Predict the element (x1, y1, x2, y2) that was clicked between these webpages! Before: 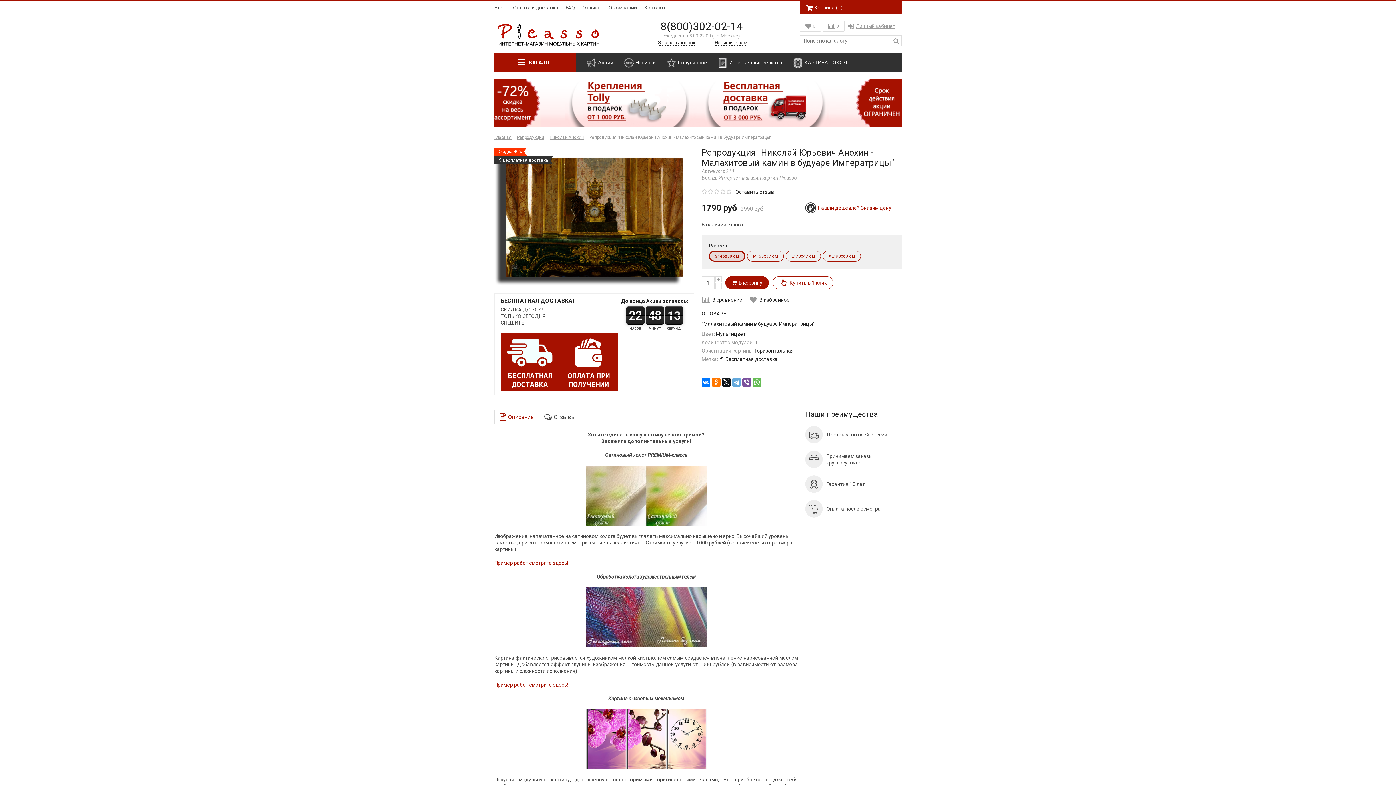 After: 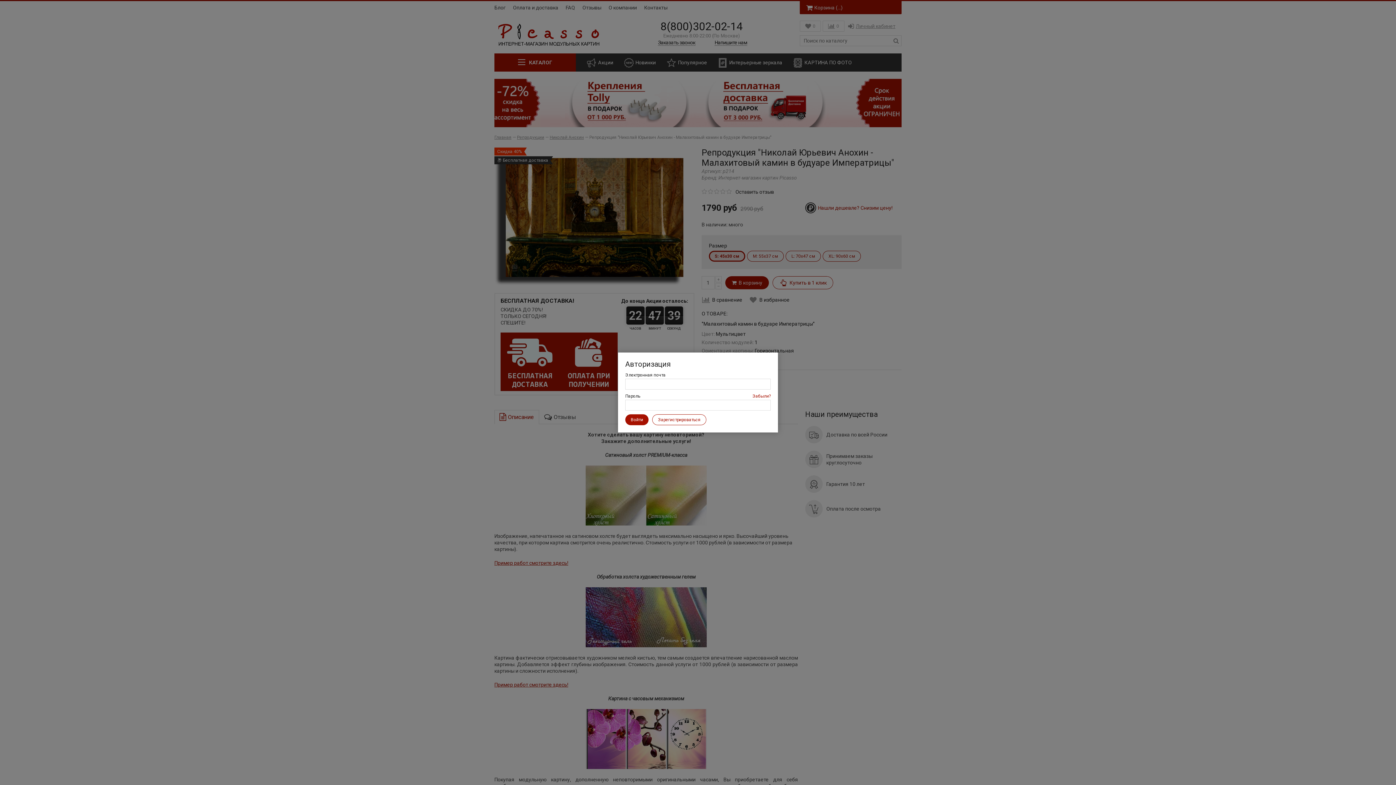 Action: bbox: (848, 23, 895, 29) label: Личный кабинет